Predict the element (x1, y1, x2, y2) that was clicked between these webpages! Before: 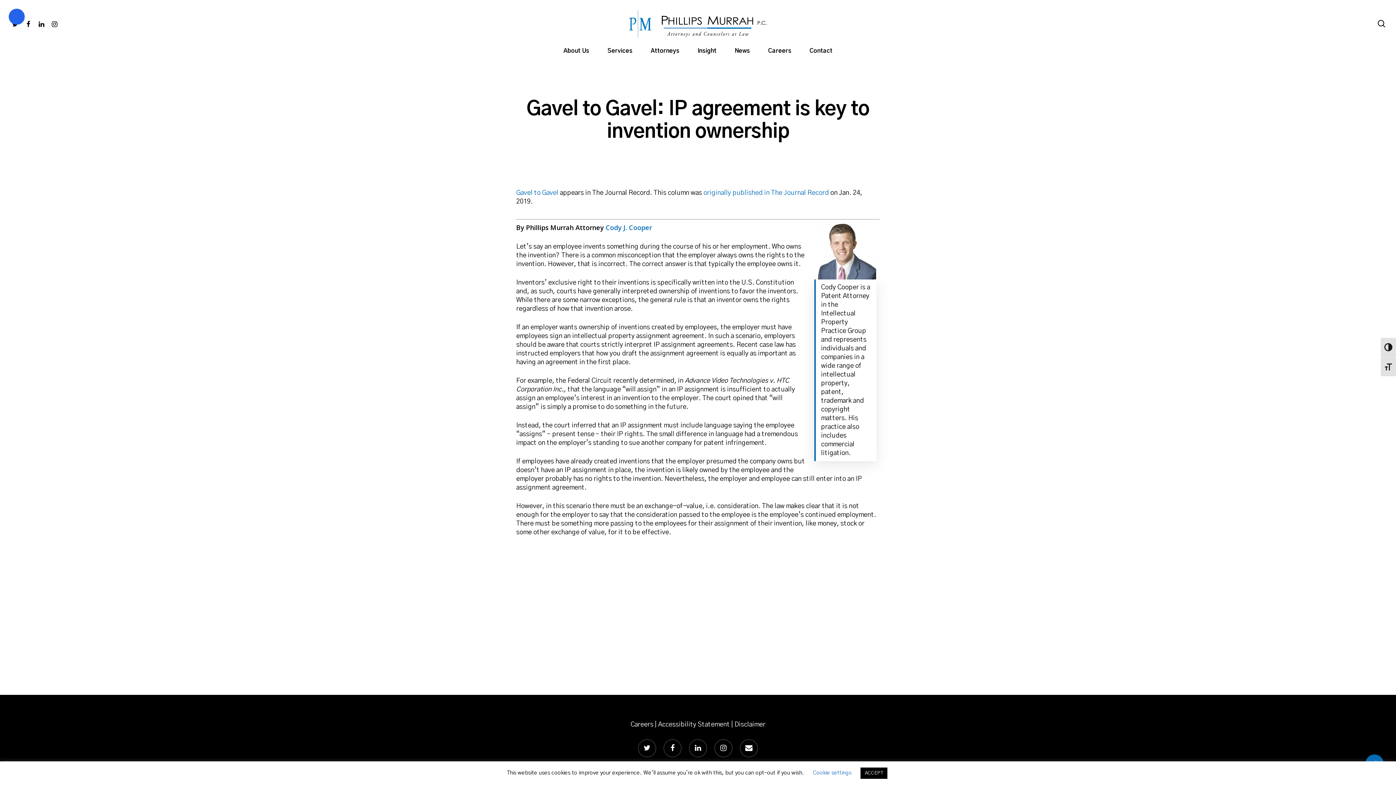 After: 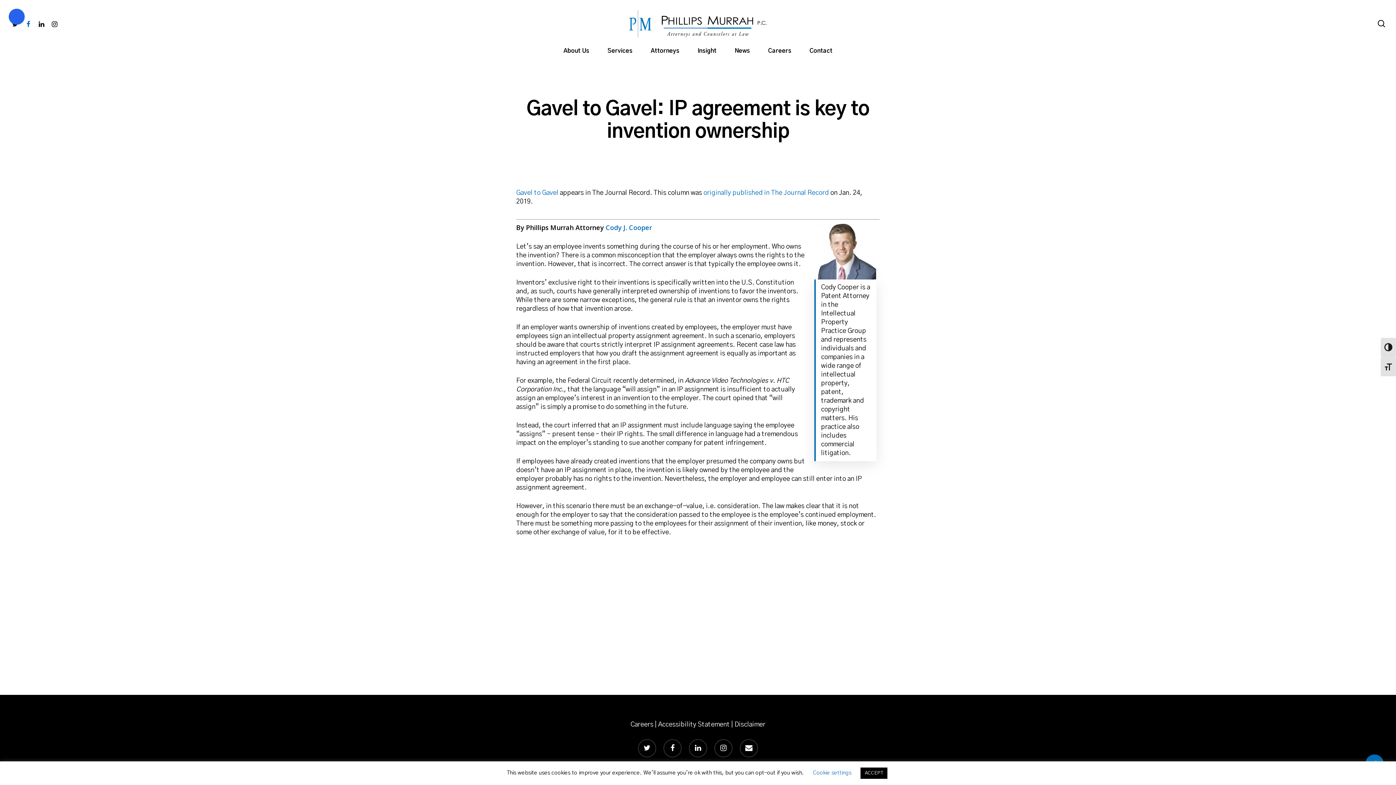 Action: bbox: (21, 19, 34, 27) label: facebook